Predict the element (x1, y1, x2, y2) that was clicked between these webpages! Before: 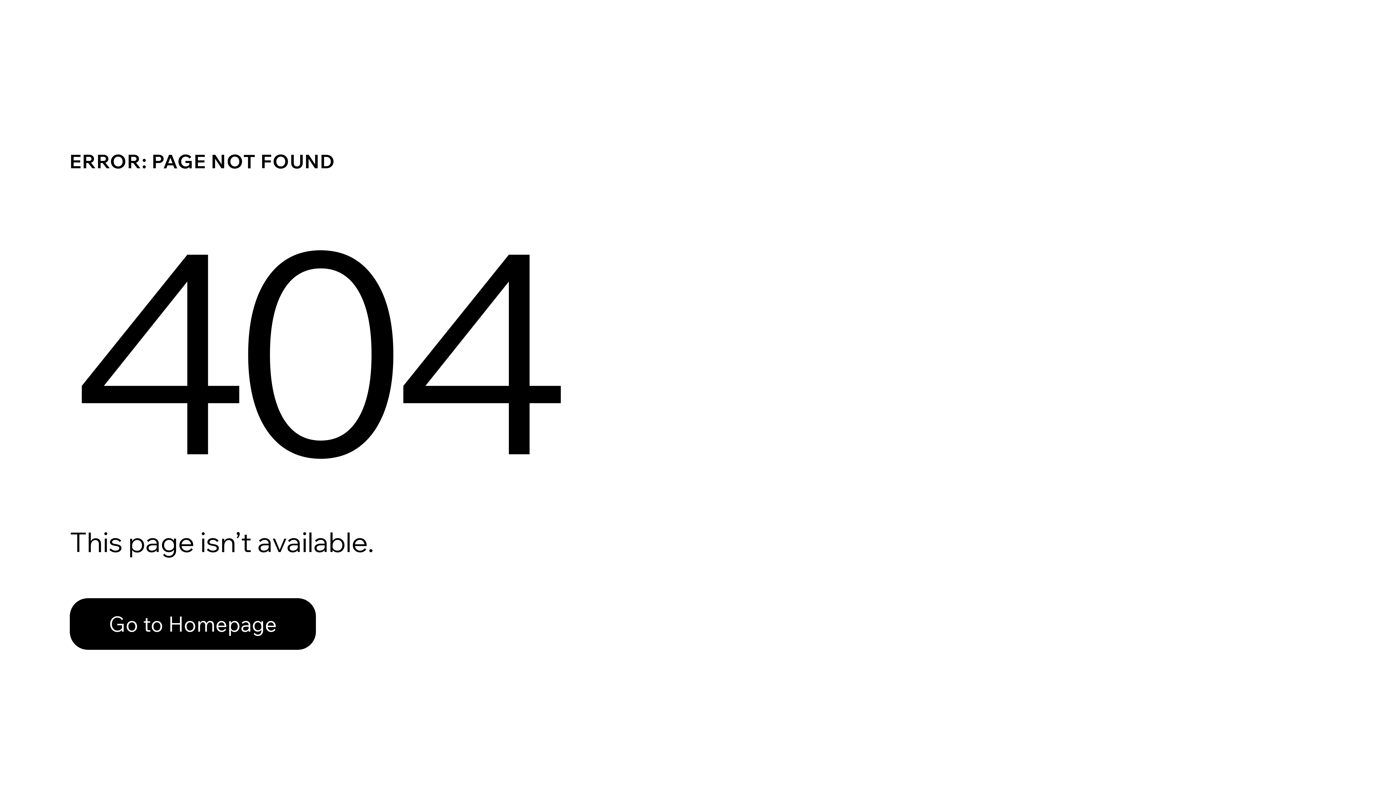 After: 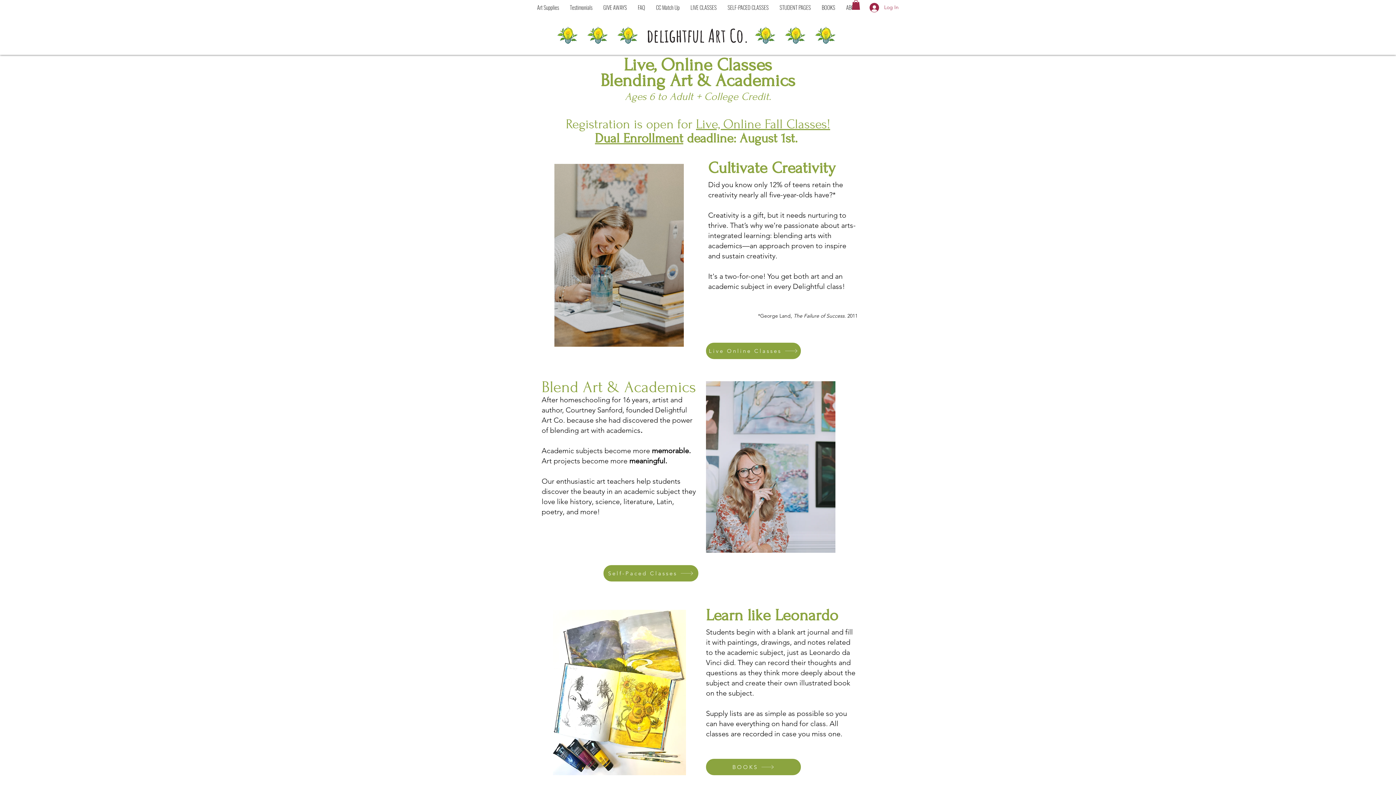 Action: bbox: (69, 582, 768, 659) label: Go to Homepage